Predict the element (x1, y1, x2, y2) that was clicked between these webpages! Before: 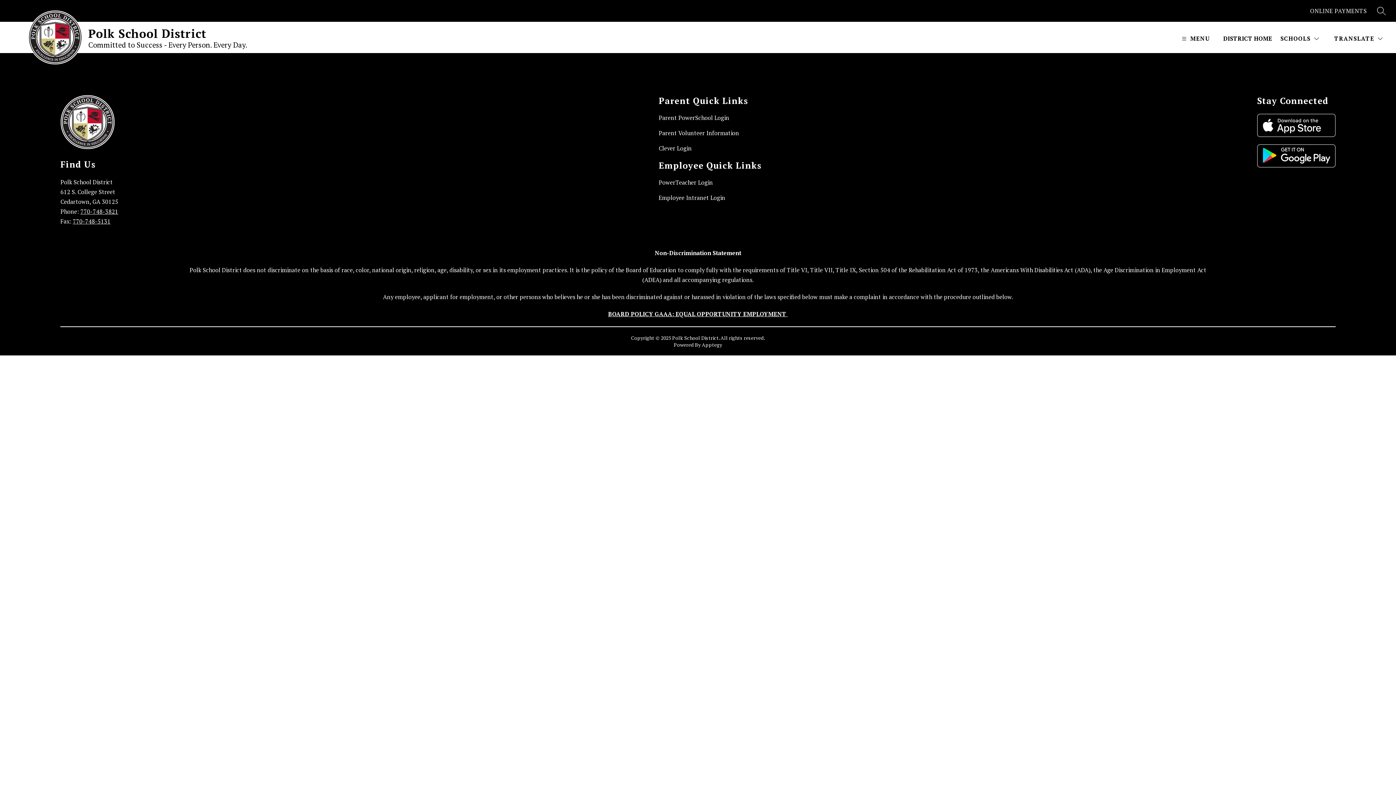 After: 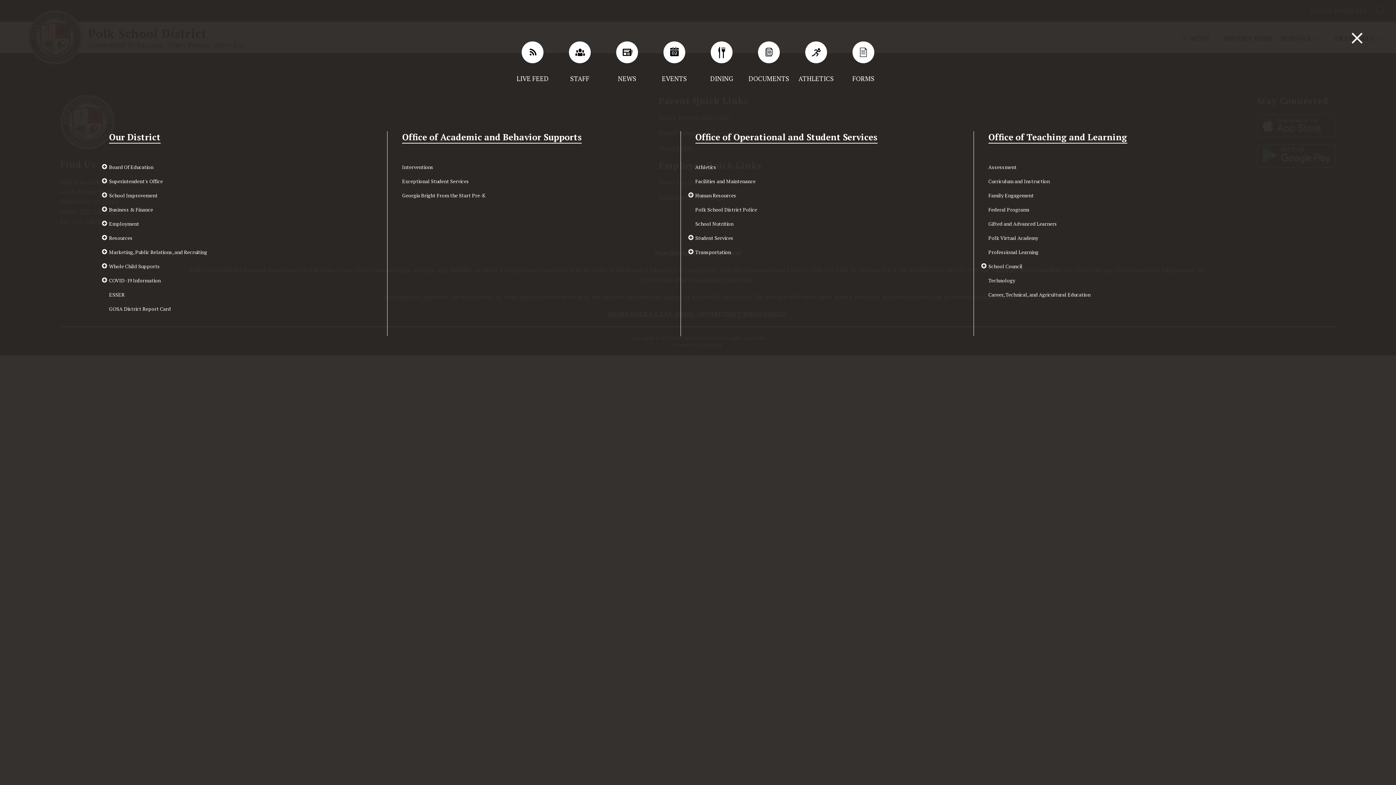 Action: label: MENU bbox: (1180, 33, 1209, 43)